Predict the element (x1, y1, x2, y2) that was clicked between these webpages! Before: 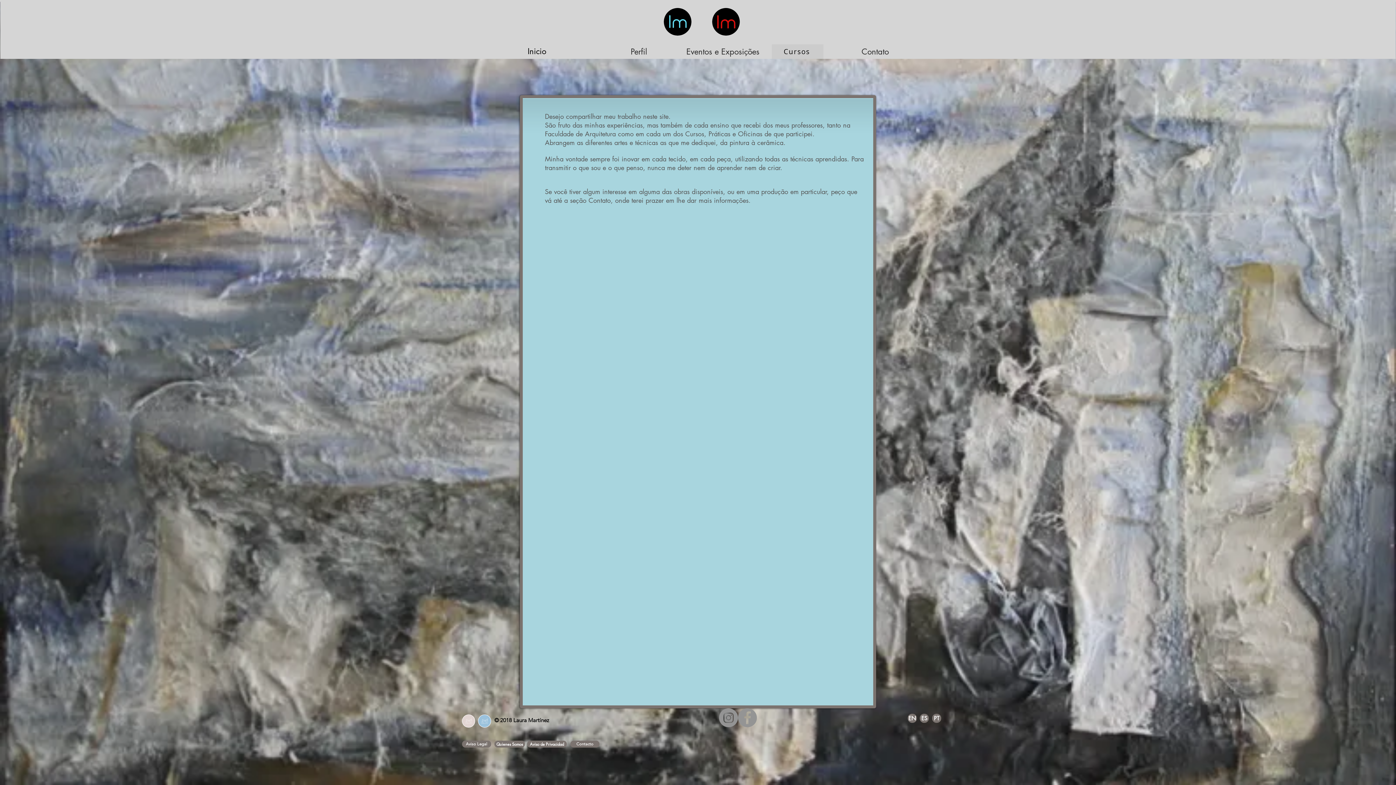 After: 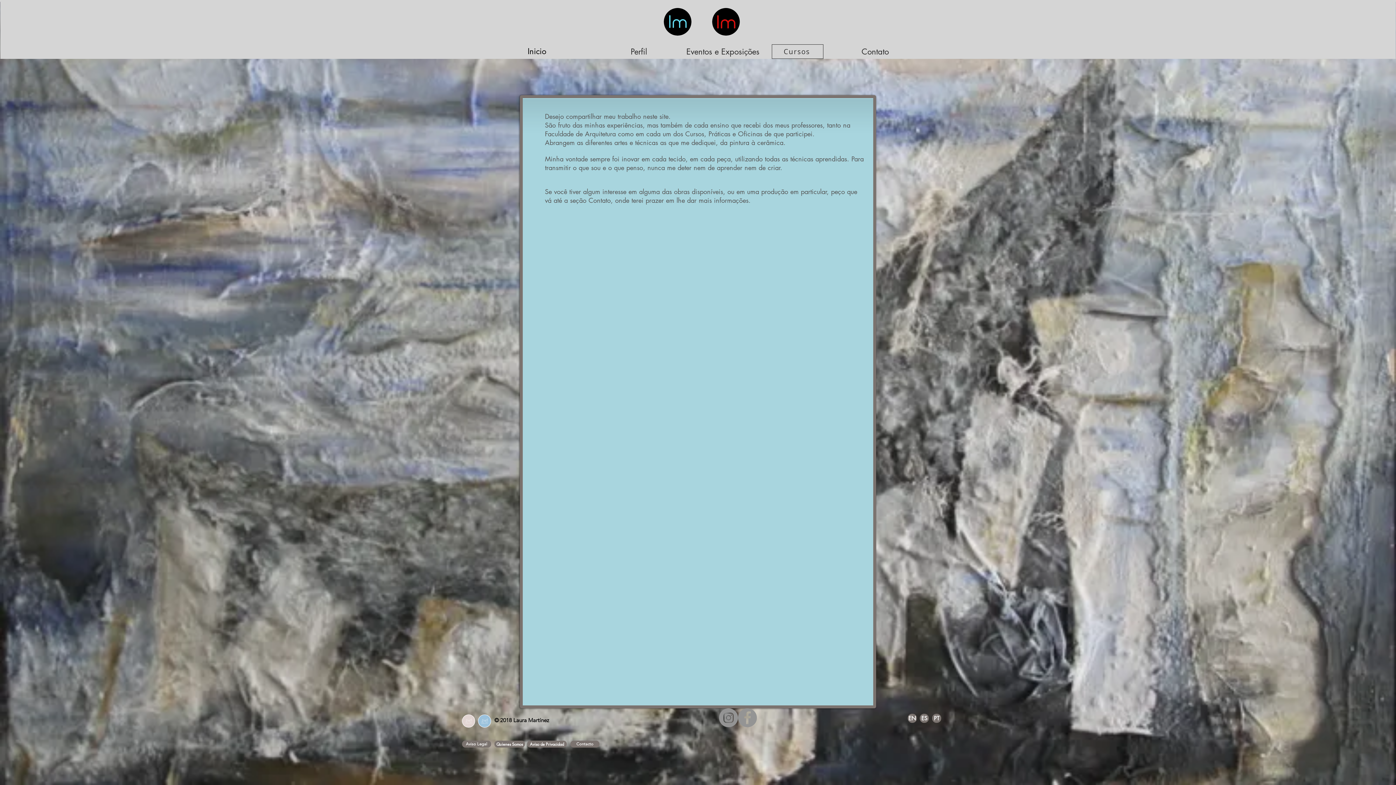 Action: label: Cursos bbox: (772, 44, 823, 58)